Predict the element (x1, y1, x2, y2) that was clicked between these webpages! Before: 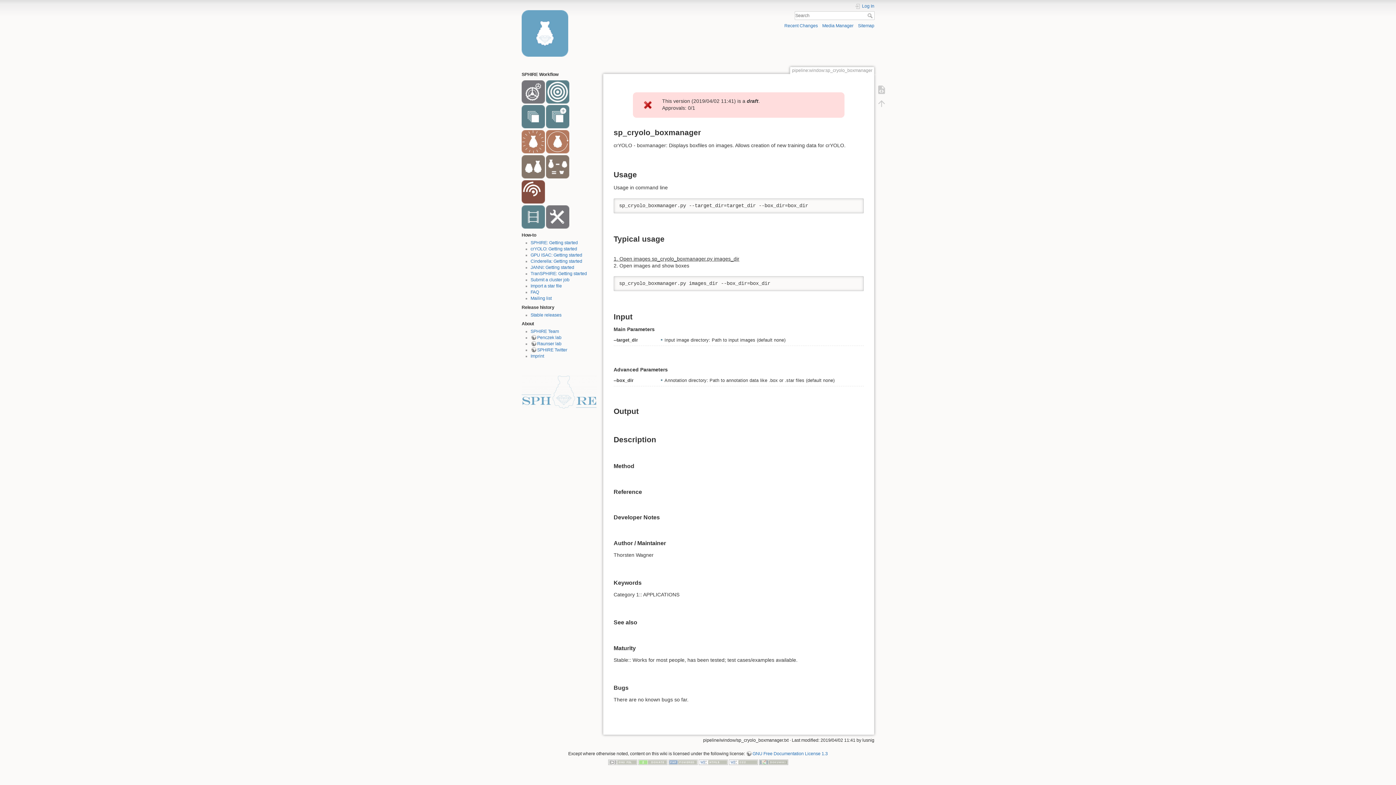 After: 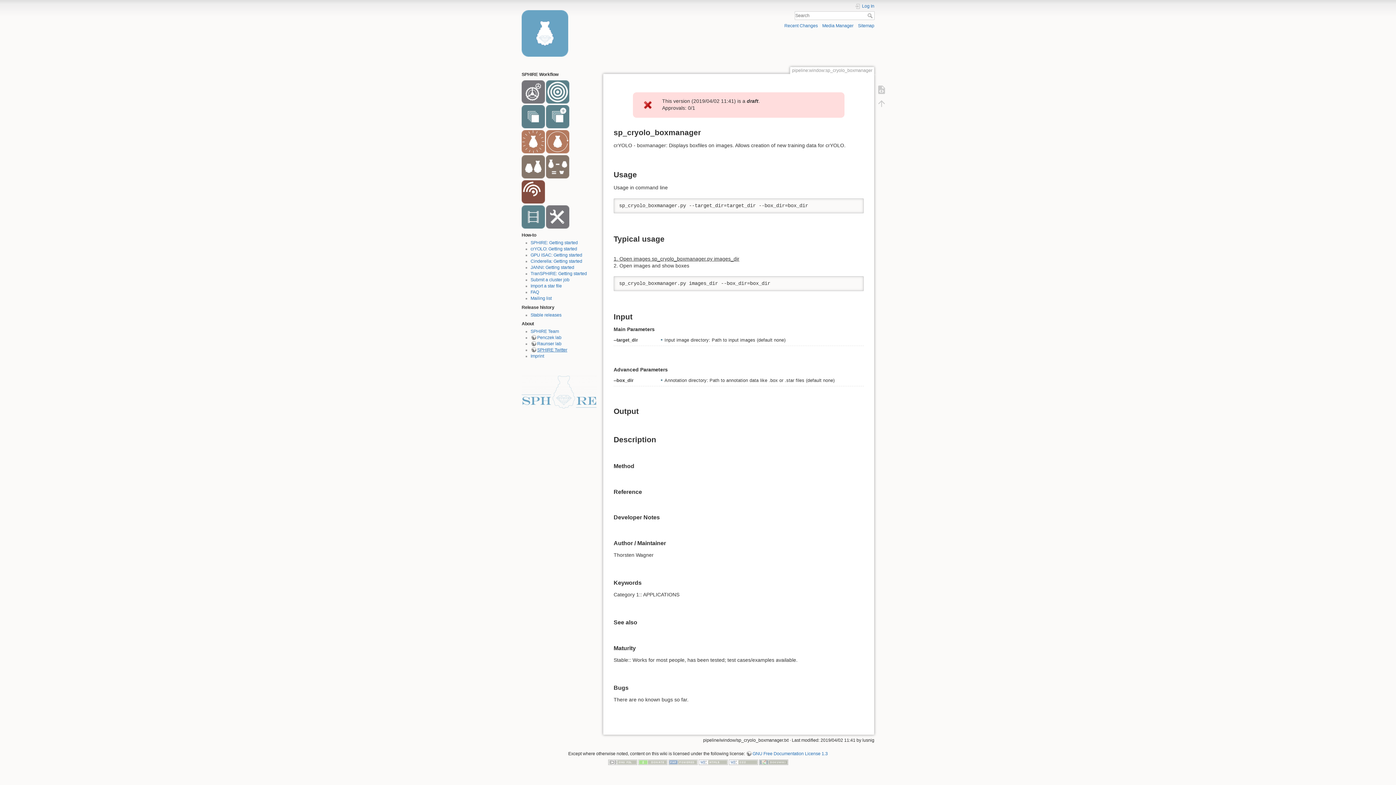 Action: bbox: (530, 347, 567, 352) label: SPHIRE Twitter